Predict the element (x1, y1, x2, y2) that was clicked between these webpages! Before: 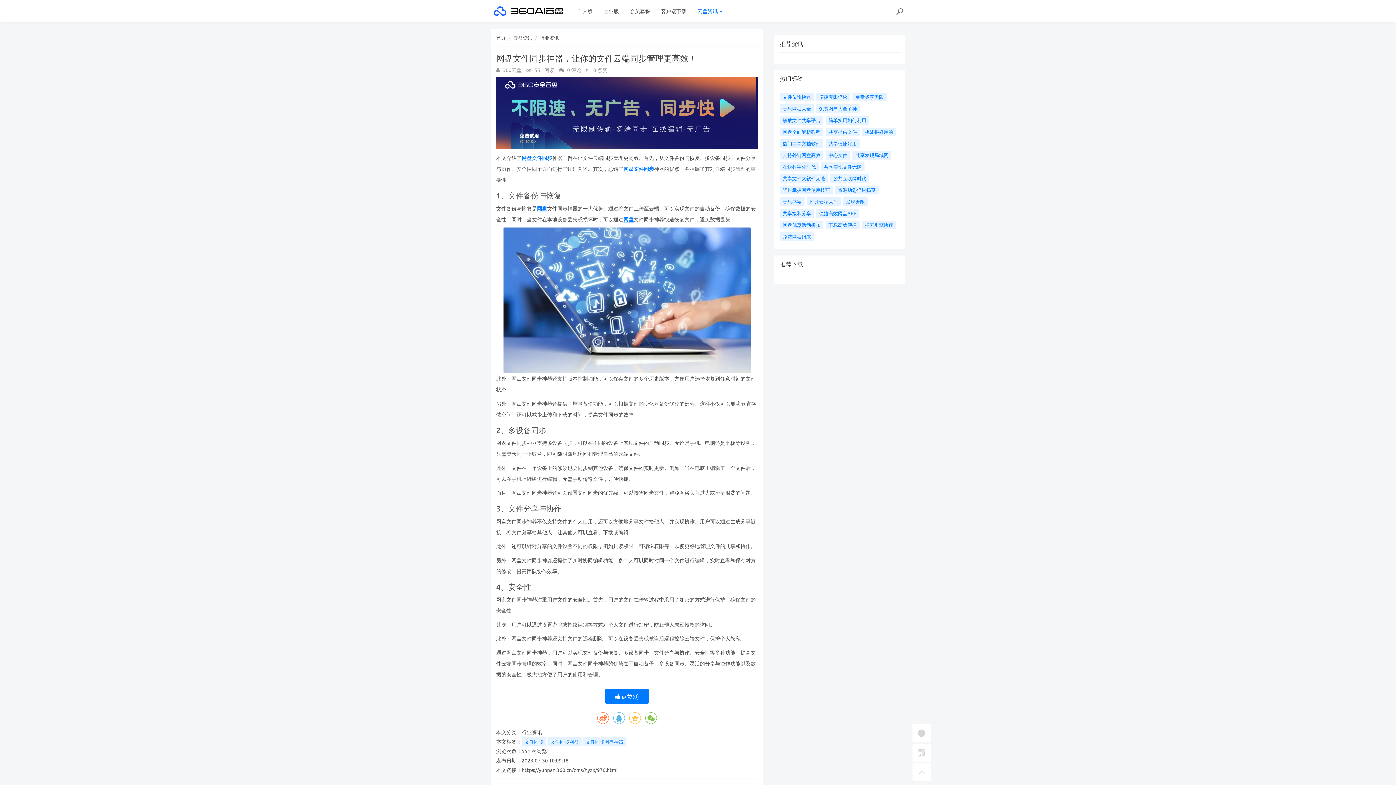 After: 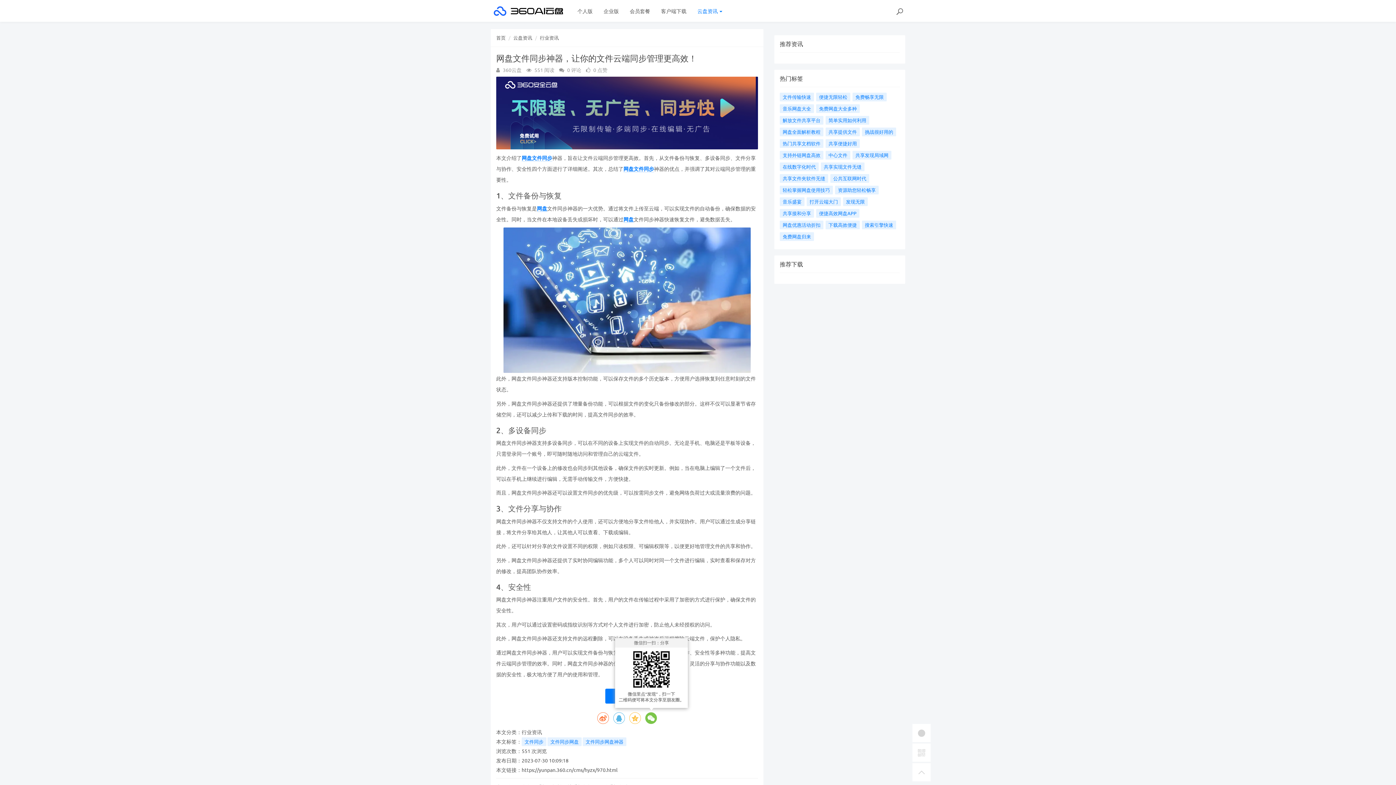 Action: bbox: (645, 712, 657, 724)